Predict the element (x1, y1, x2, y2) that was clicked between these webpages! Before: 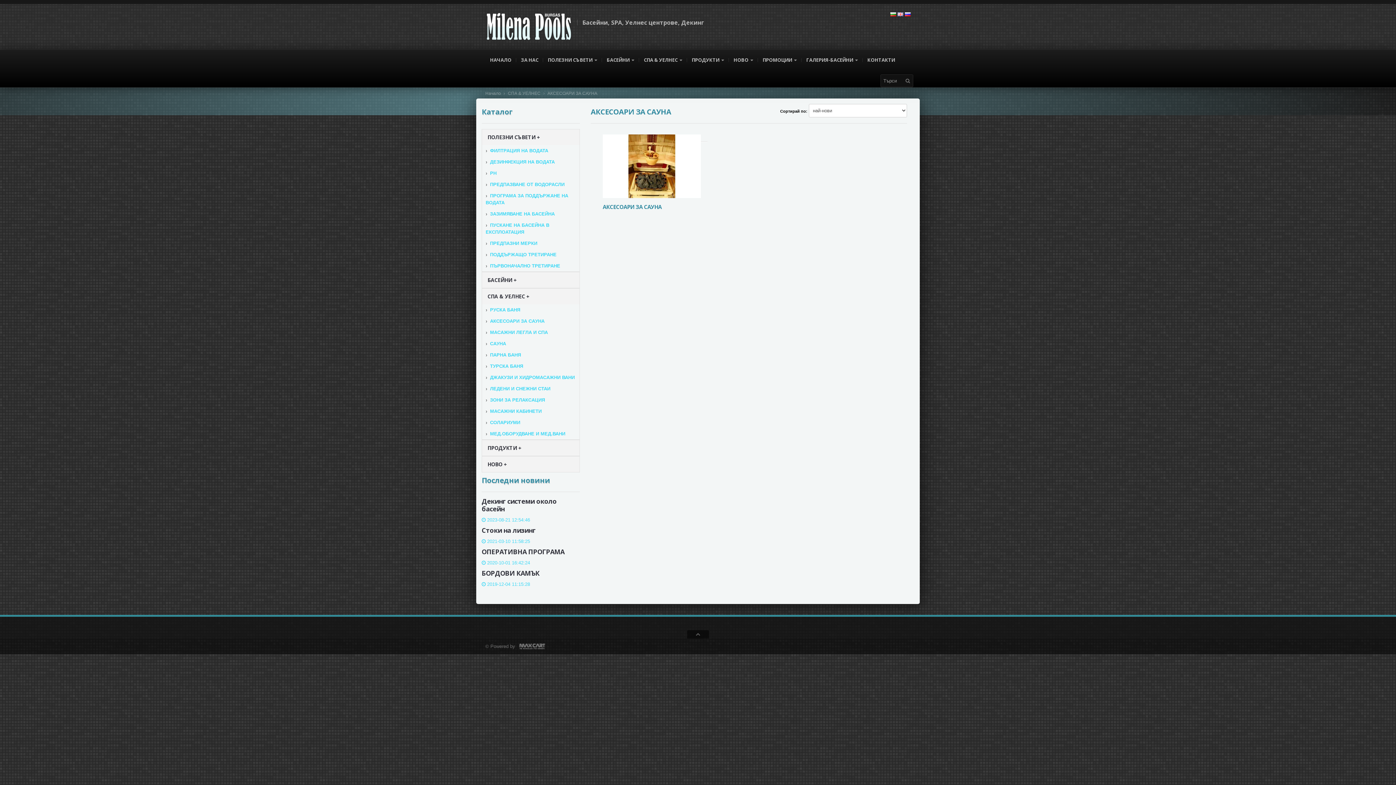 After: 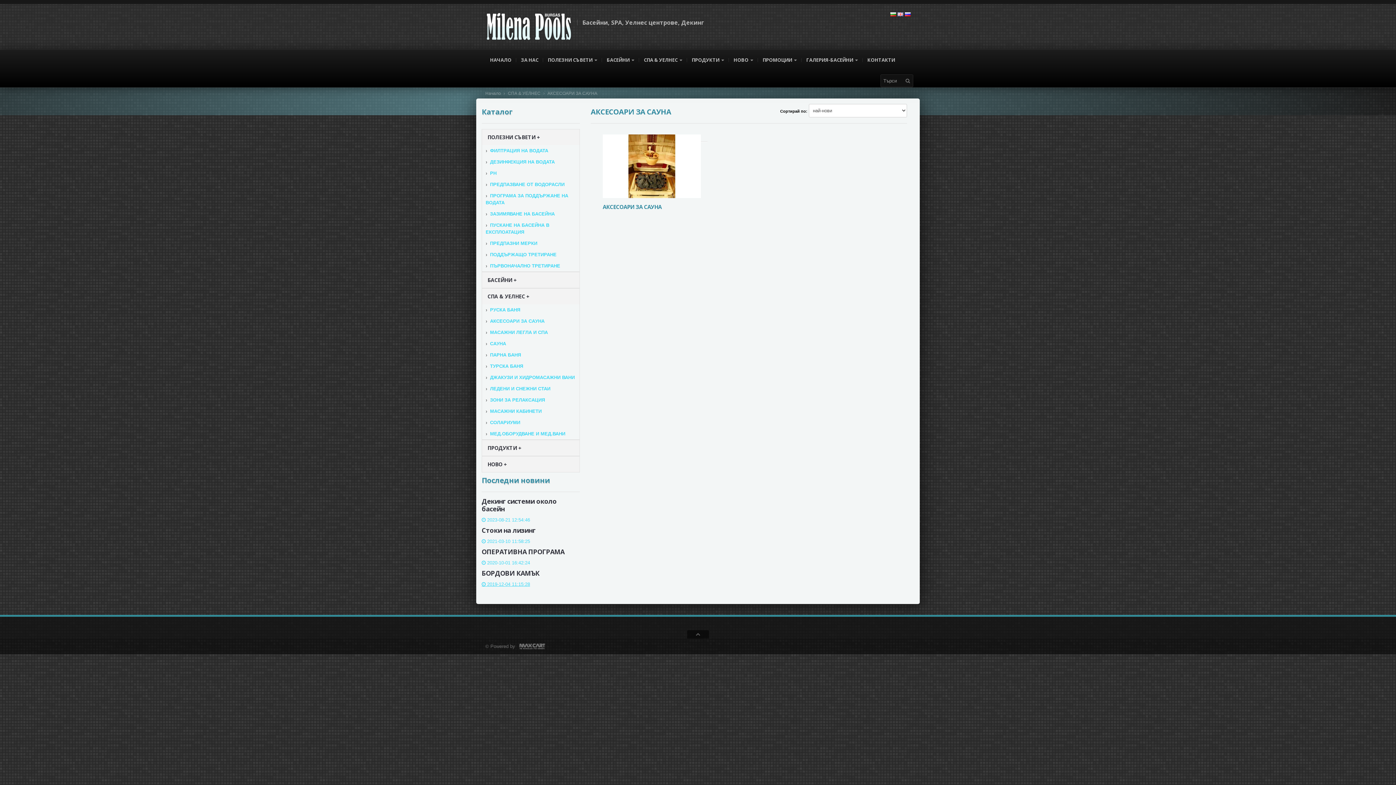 Action: bbox: (481, 581, 530, 587) label:  2019-12-04 11:15:28